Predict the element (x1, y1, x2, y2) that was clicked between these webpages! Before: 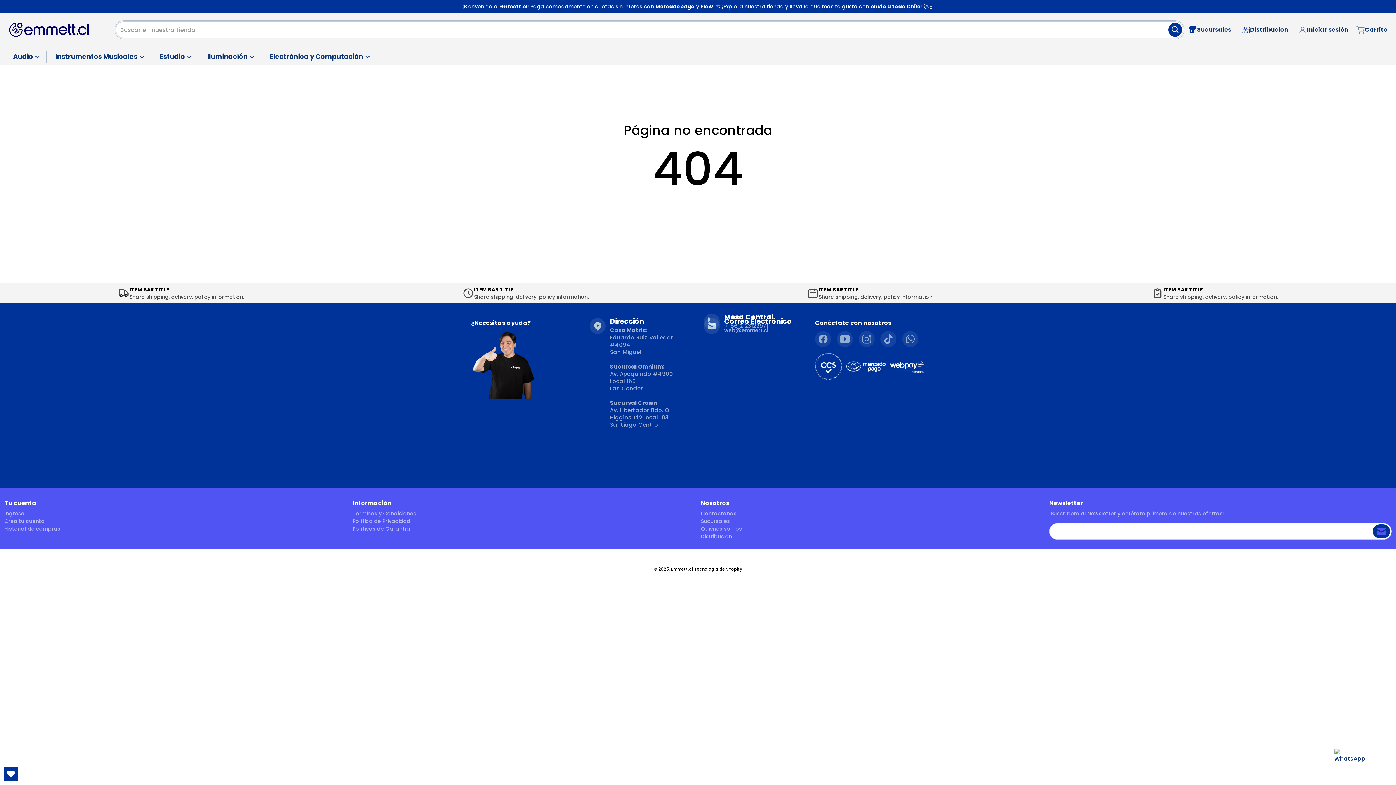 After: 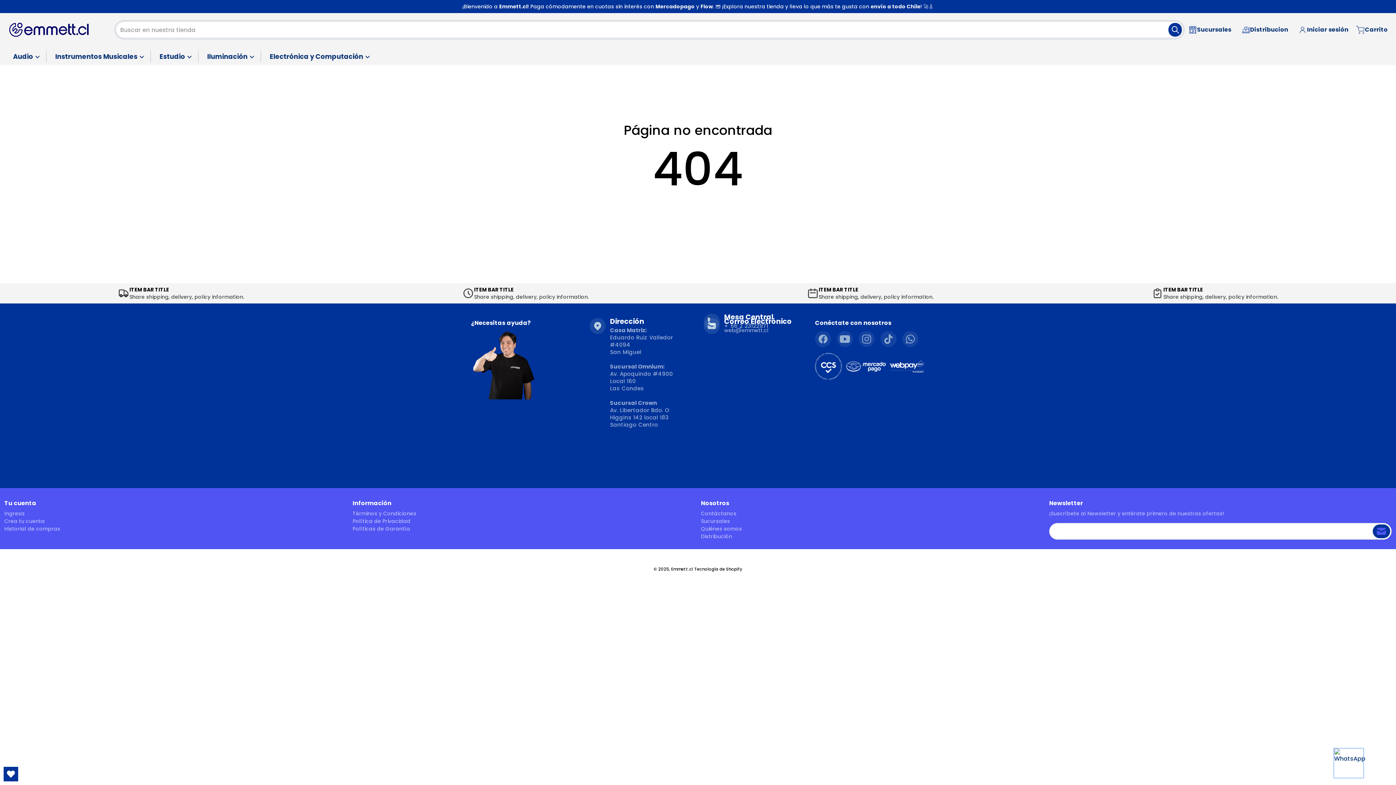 Action: bbox: (1334, 749, 1363, 778)